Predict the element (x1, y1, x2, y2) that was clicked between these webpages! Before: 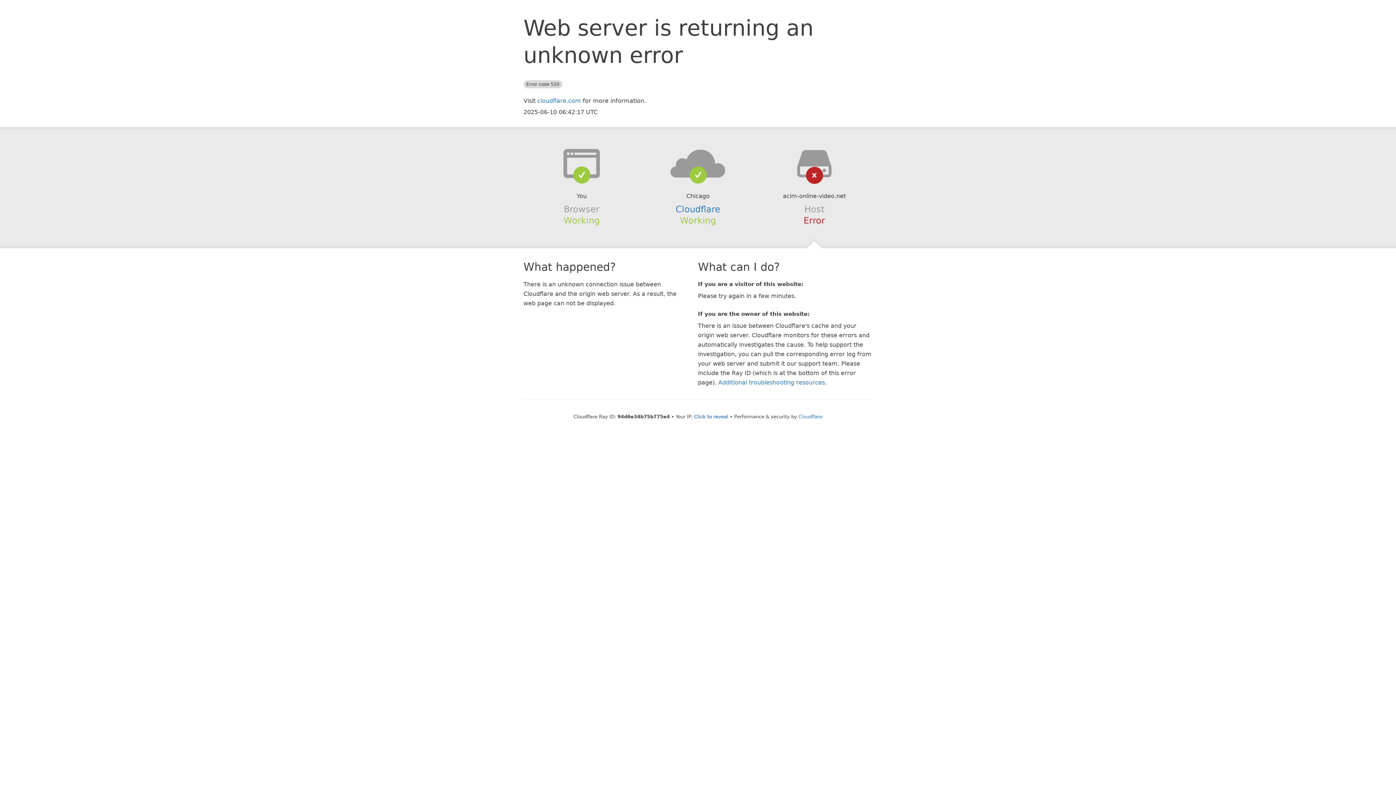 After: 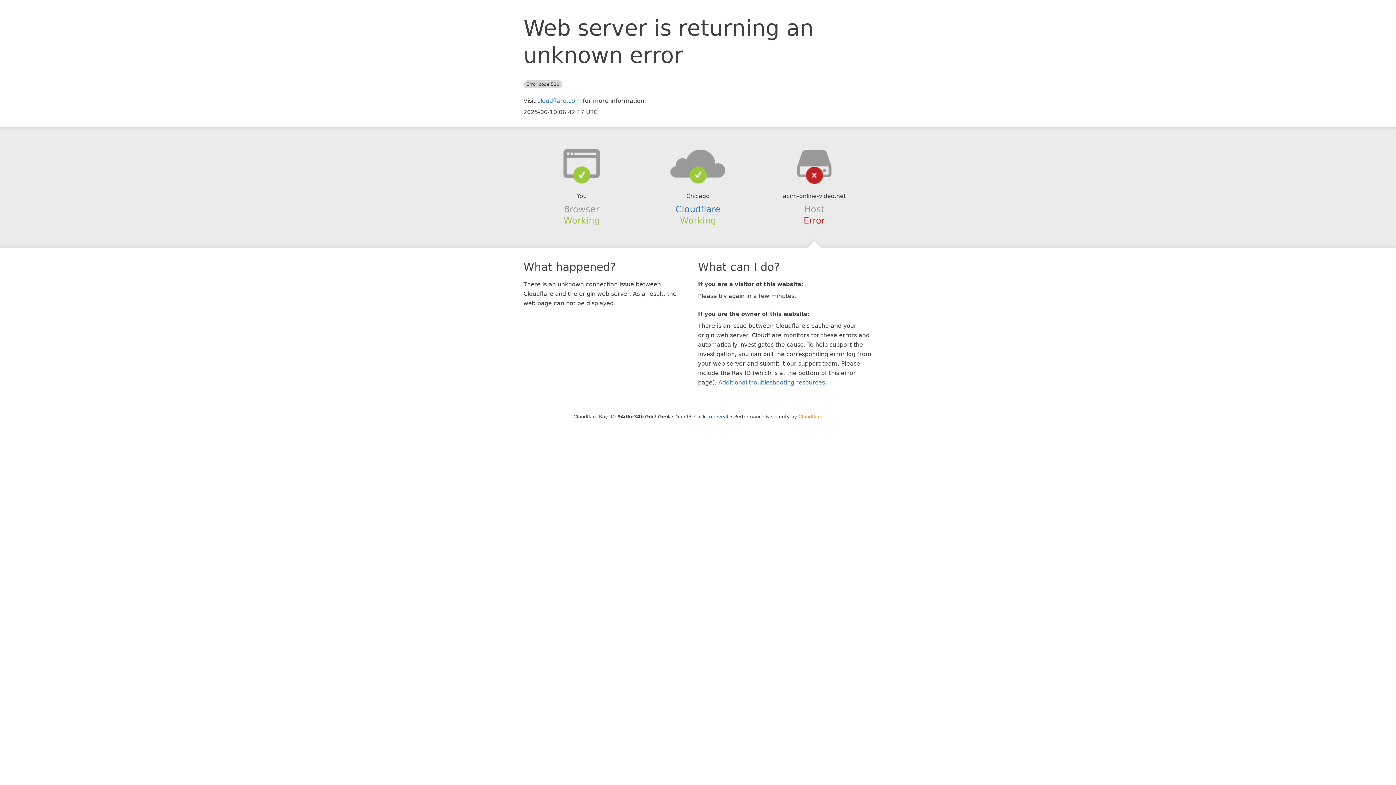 Action: label: Cloudflare bbox: (798, 414, 822, 419)